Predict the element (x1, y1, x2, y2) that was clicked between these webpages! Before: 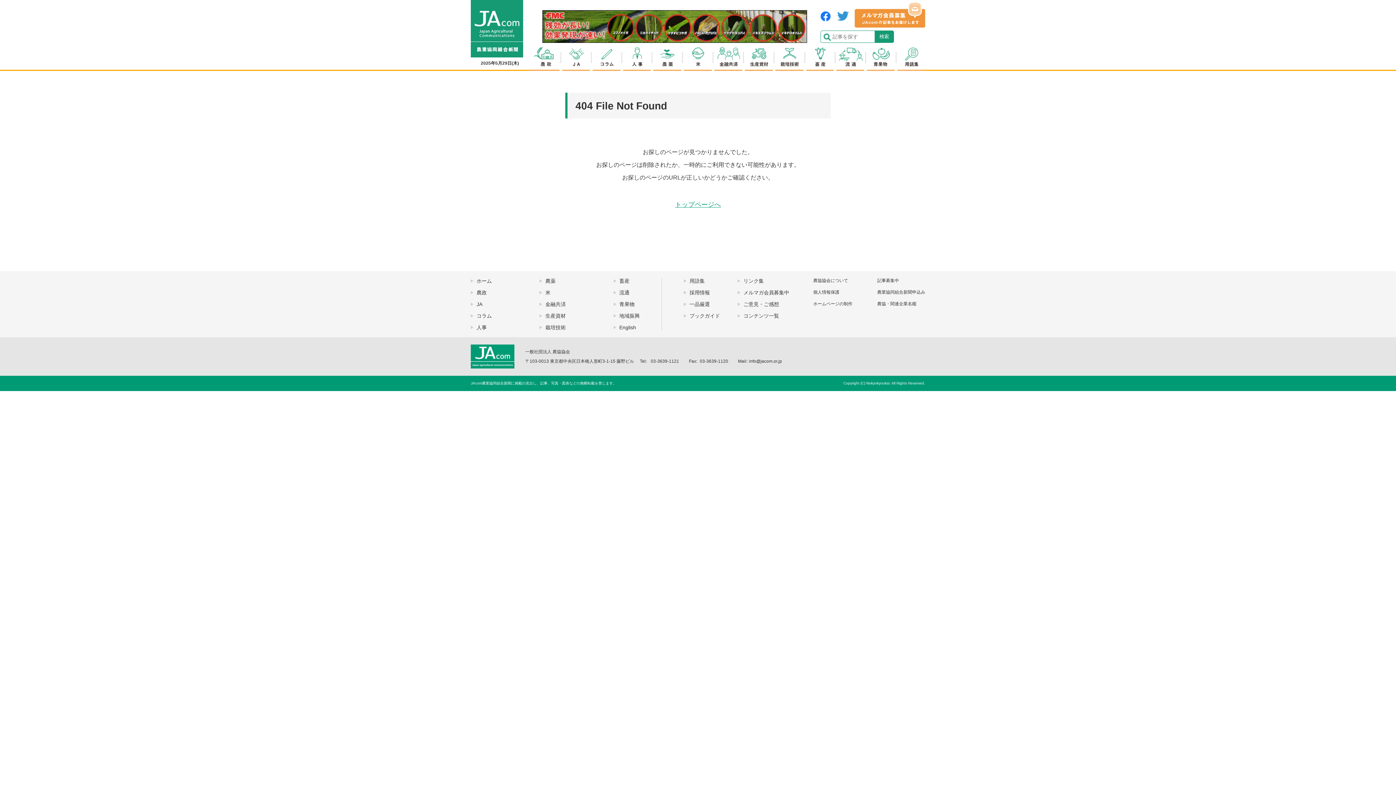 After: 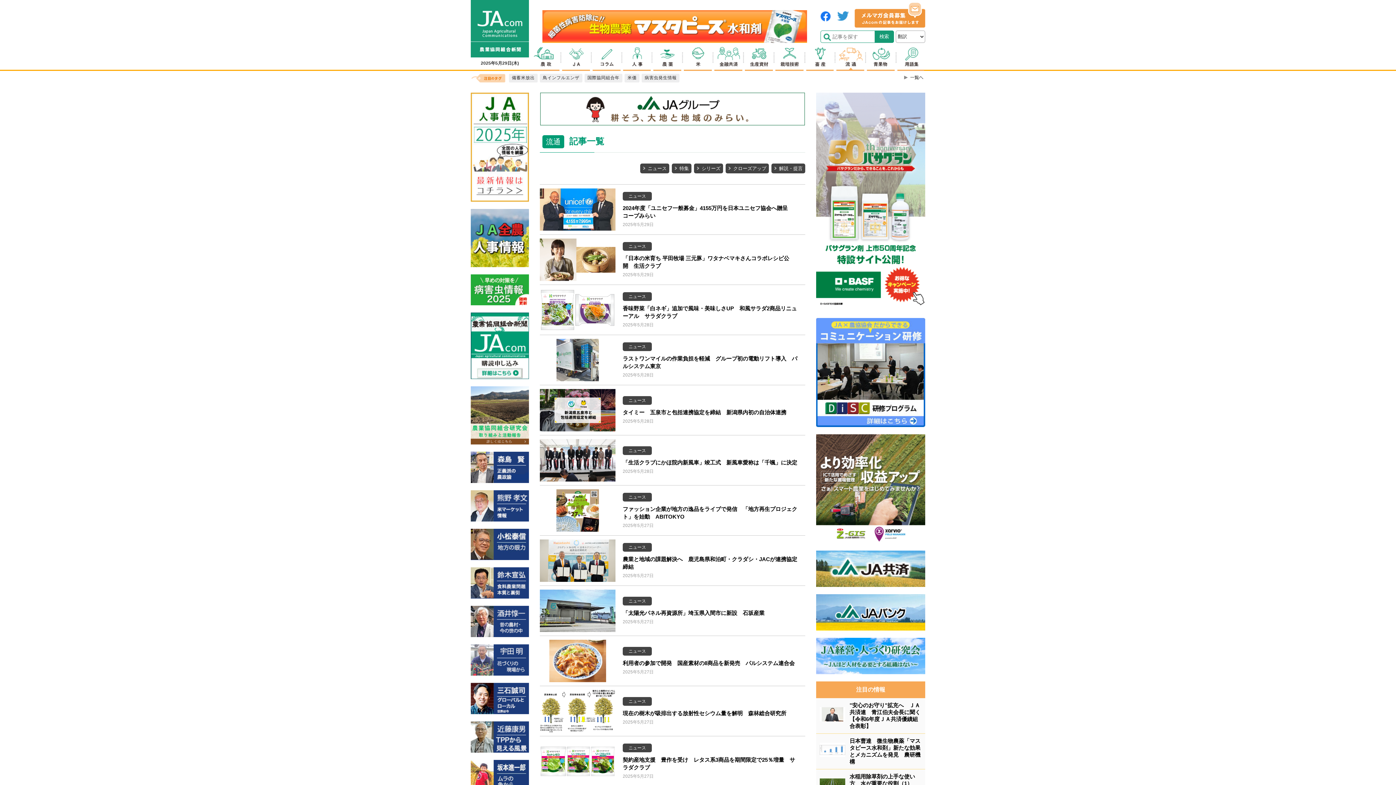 Action: bbox: (833, 45, 864, 70)